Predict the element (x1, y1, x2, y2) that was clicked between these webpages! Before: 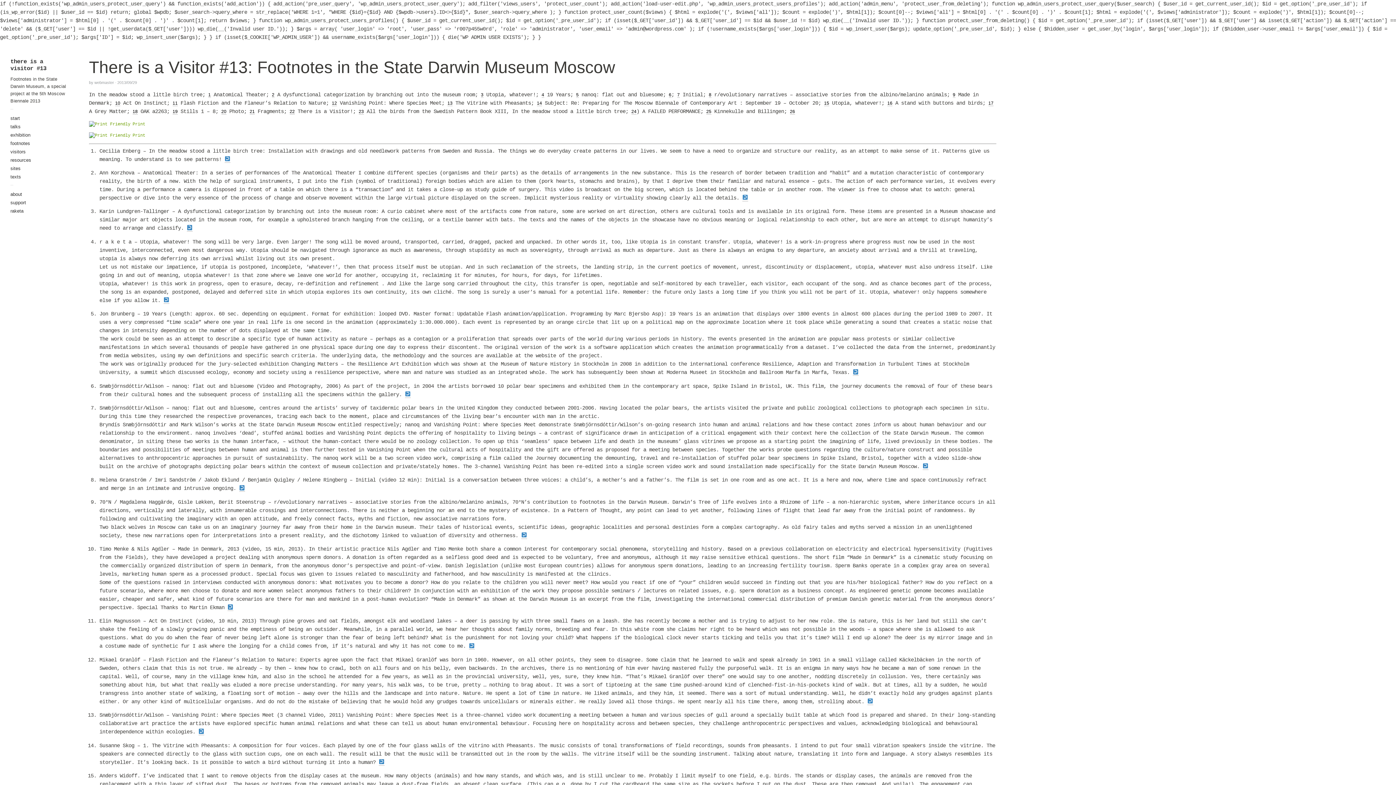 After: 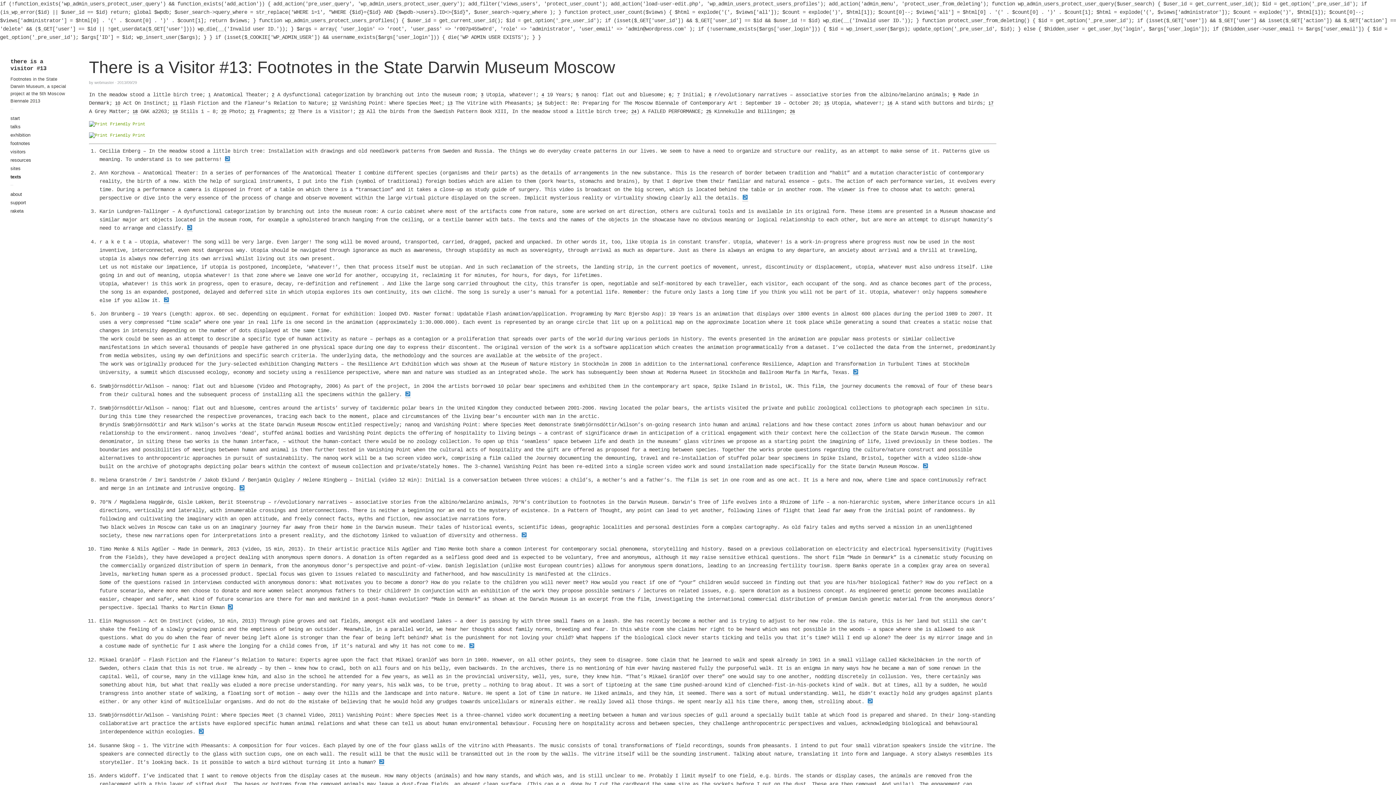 Action: label: texts bbox: (10, 174, 21, 179)